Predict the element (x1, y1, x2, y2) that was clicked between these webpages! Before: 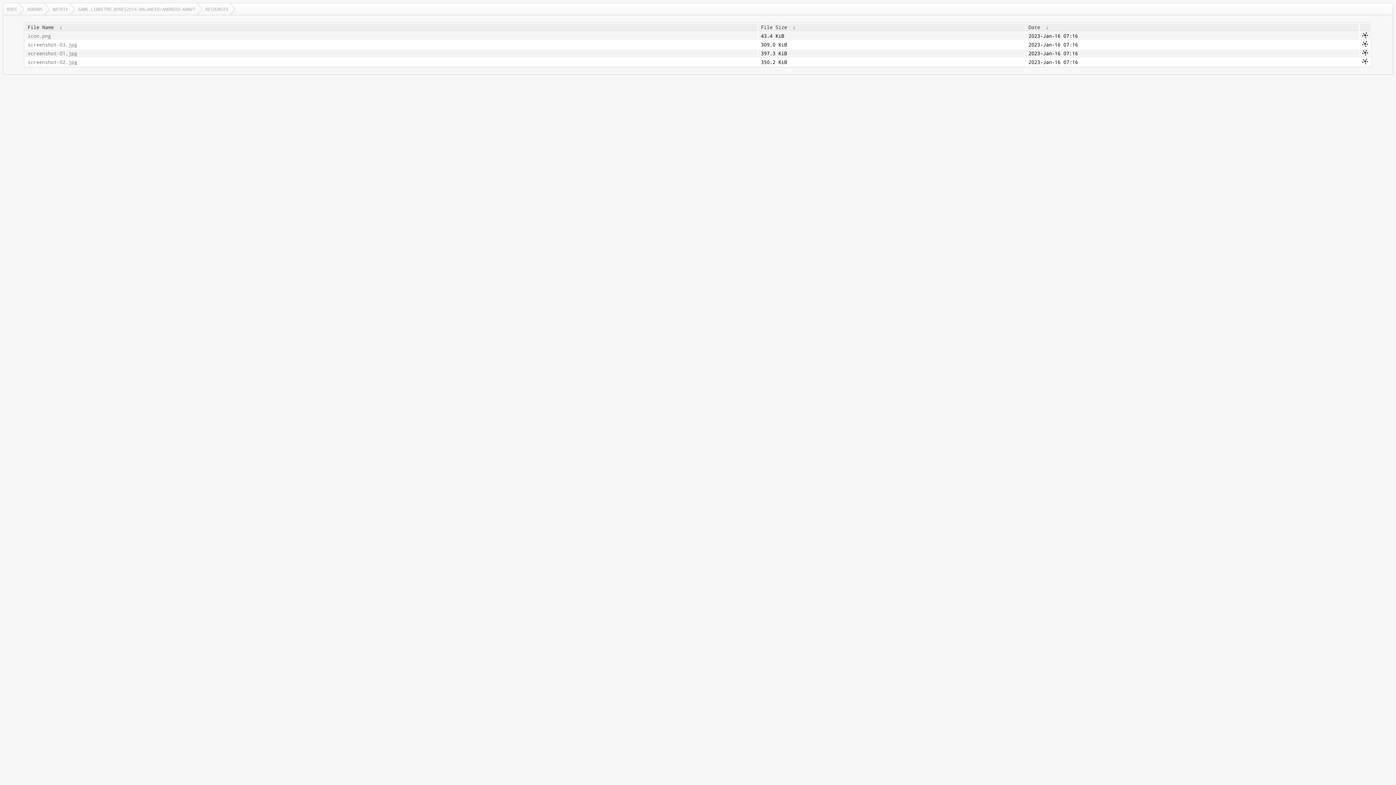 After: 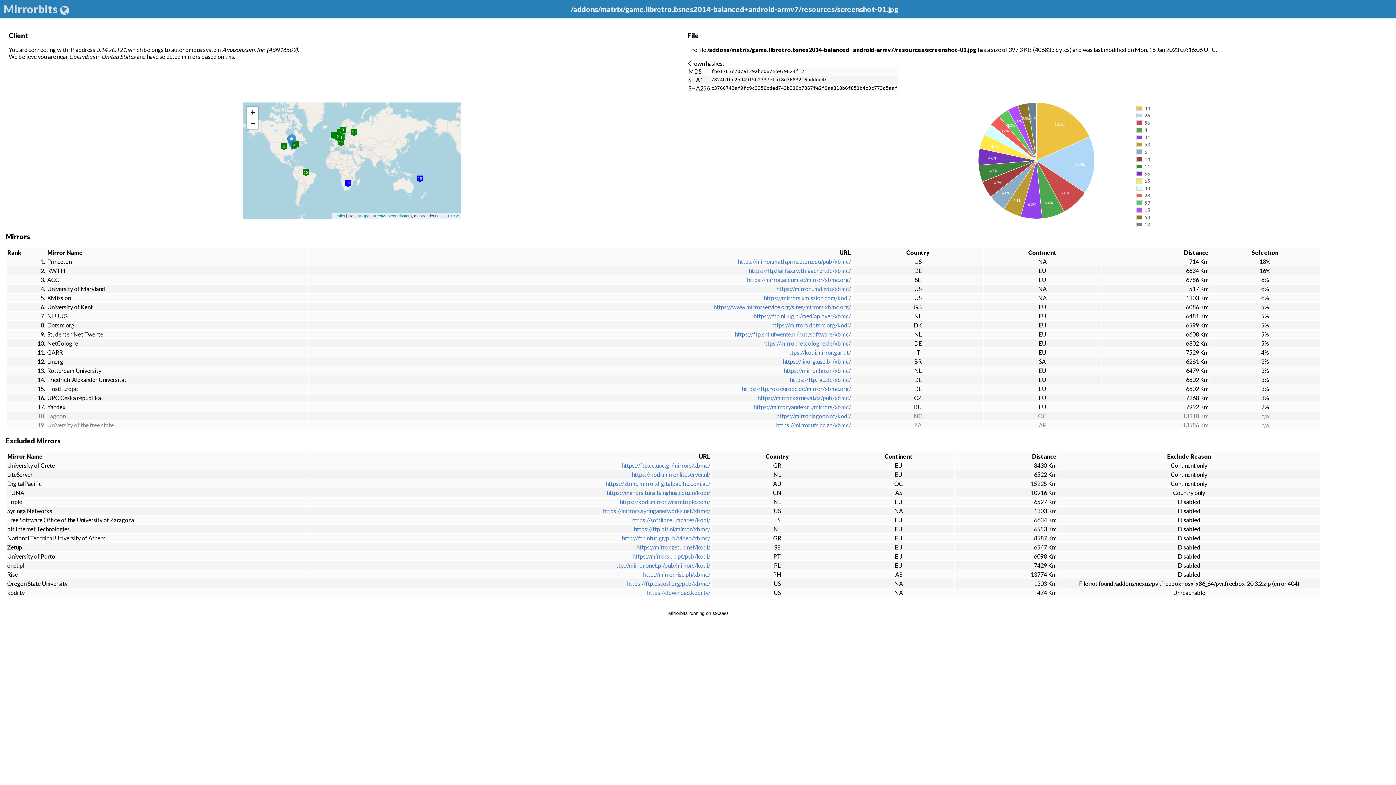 Action: bbox: (1362, 50, 1368, 57)